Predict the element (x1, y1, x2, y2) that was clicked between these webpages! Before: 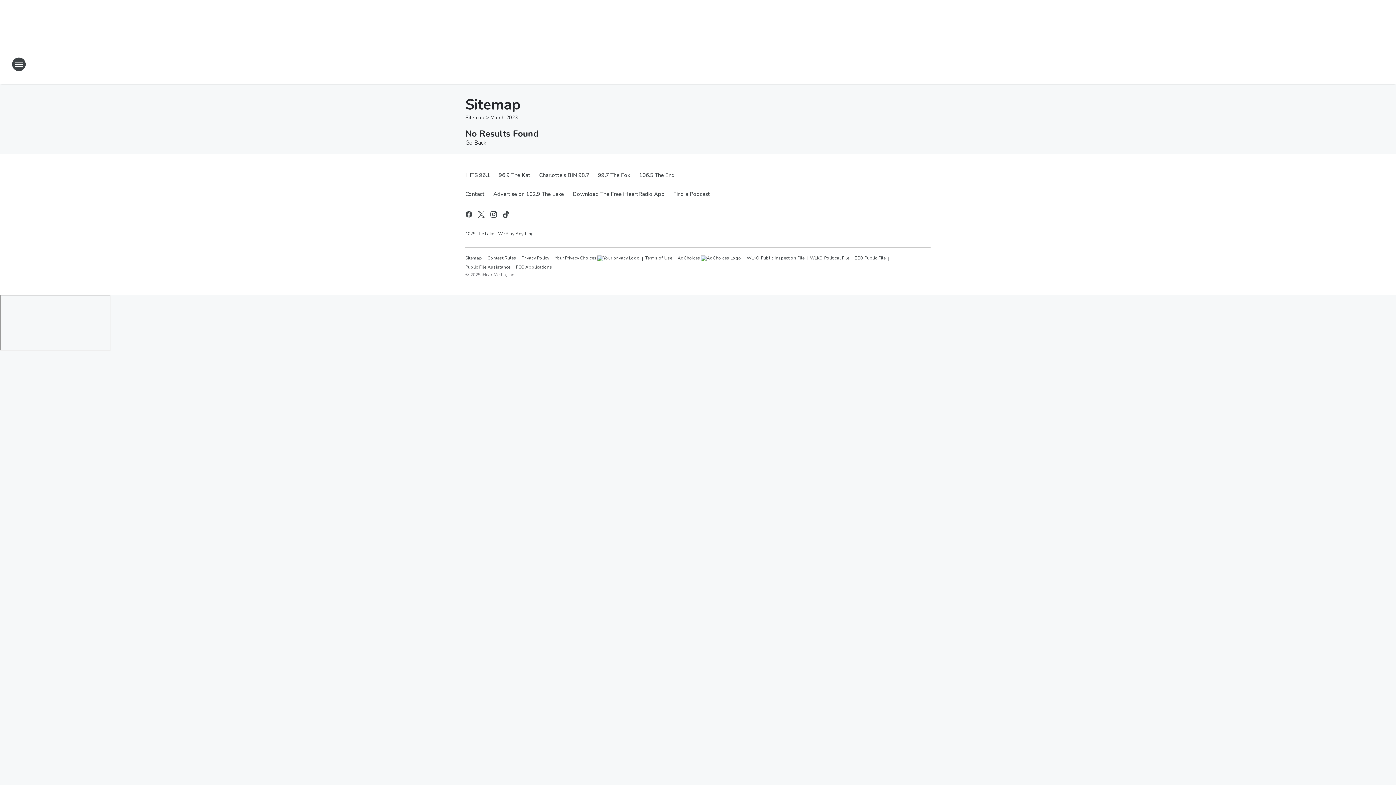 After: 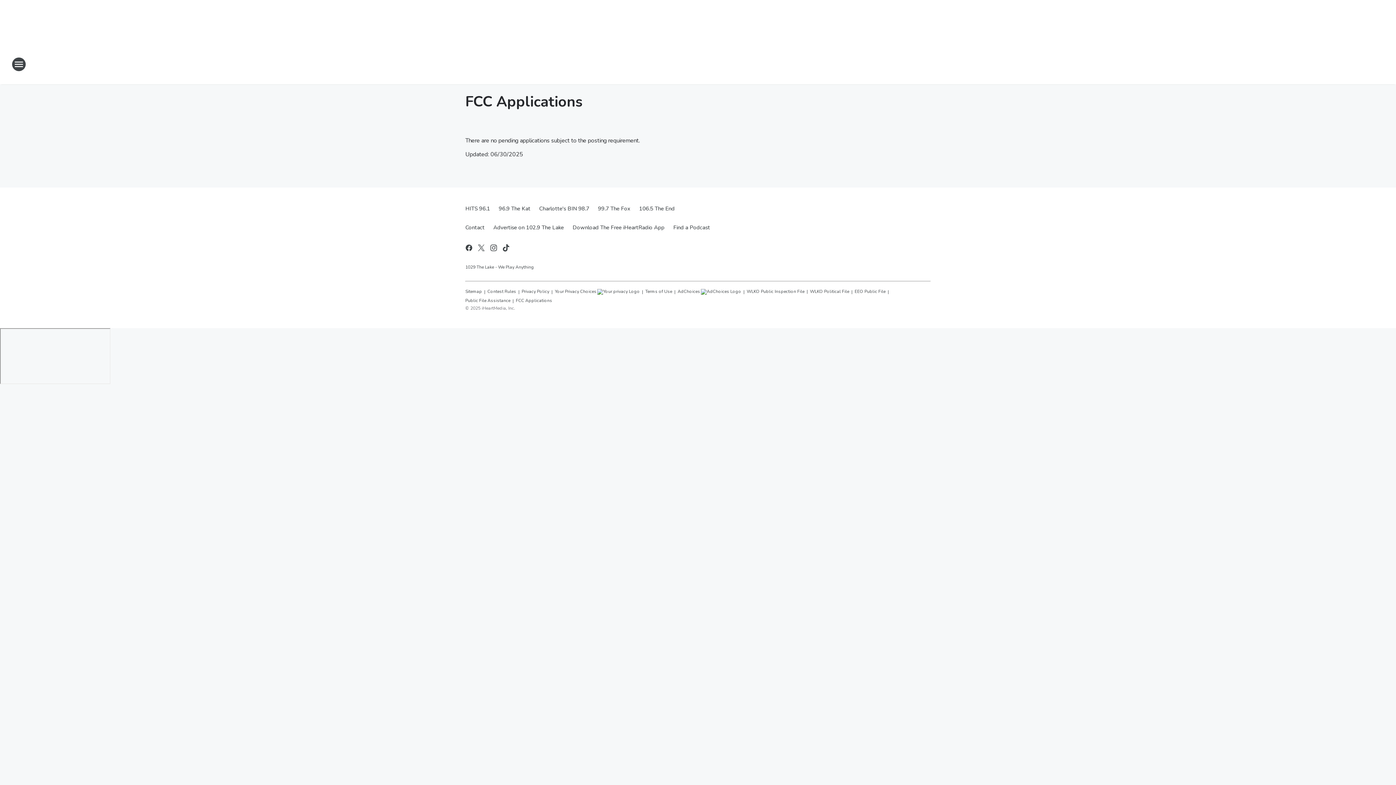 Action: bbox: (516, 261, 552, 269) label: FCC Applications